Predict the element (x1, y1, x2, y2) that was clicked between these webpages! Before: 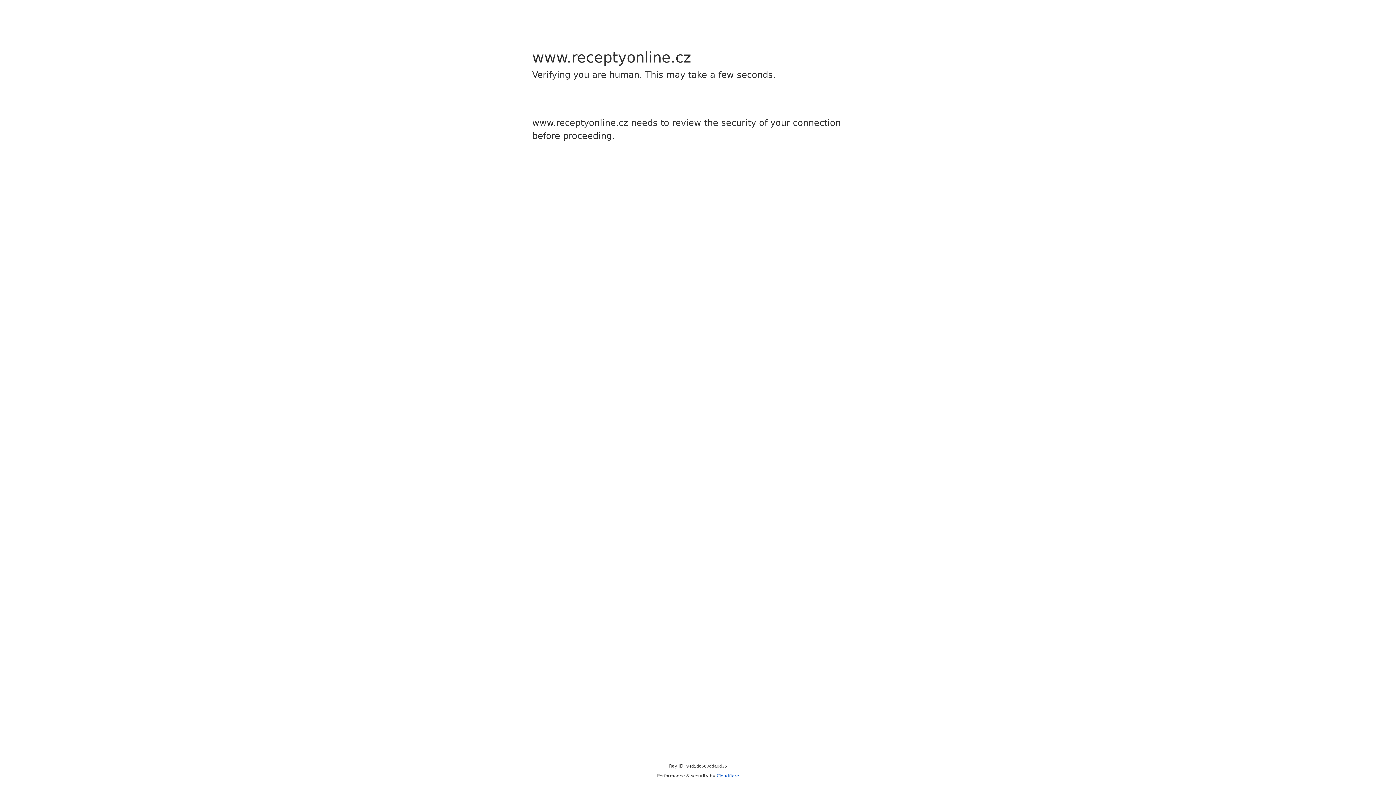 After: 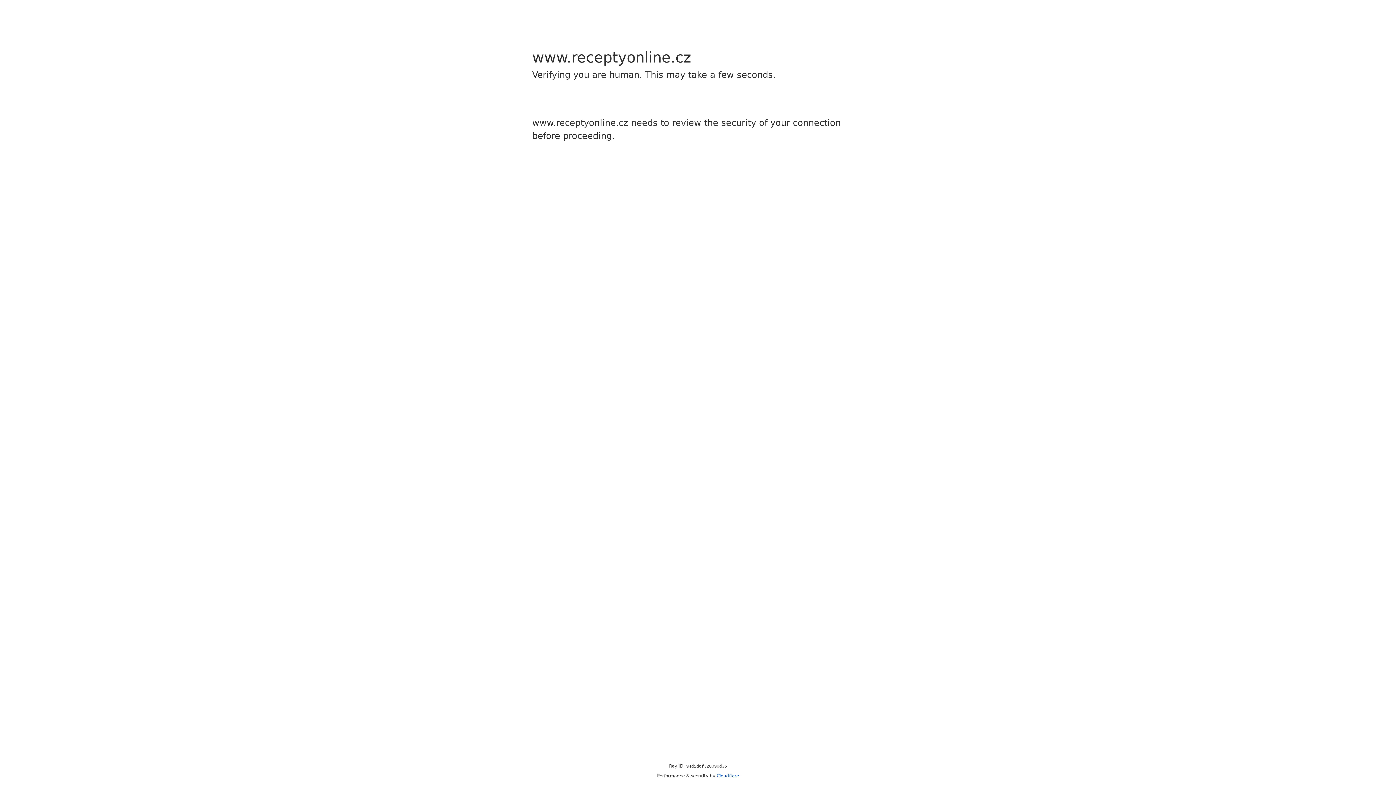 Action: bbox: (716, 773, 739, 778) label: Cloudflare